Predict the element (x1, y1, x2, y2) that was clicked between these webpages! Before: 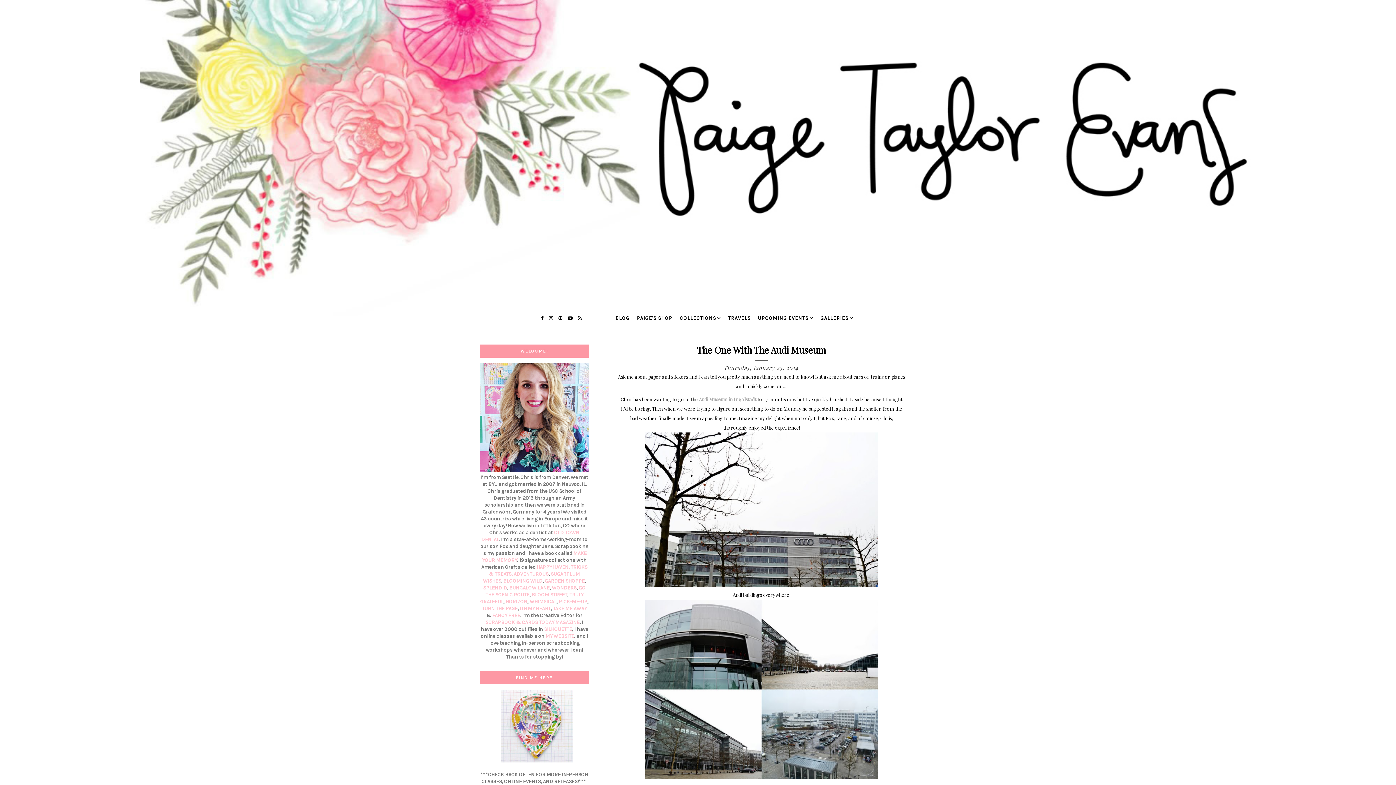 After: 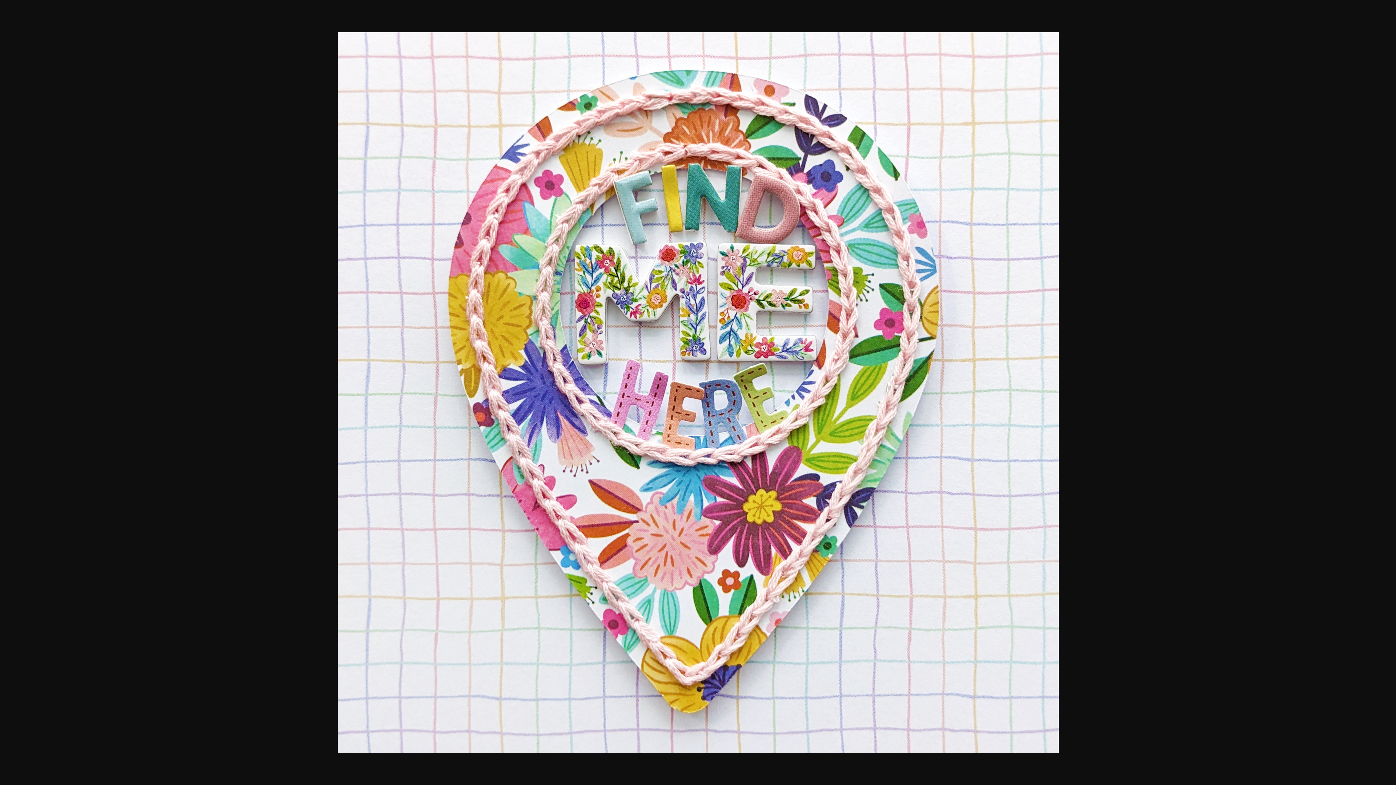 Action: bbox: (500, 758, 573, 764)